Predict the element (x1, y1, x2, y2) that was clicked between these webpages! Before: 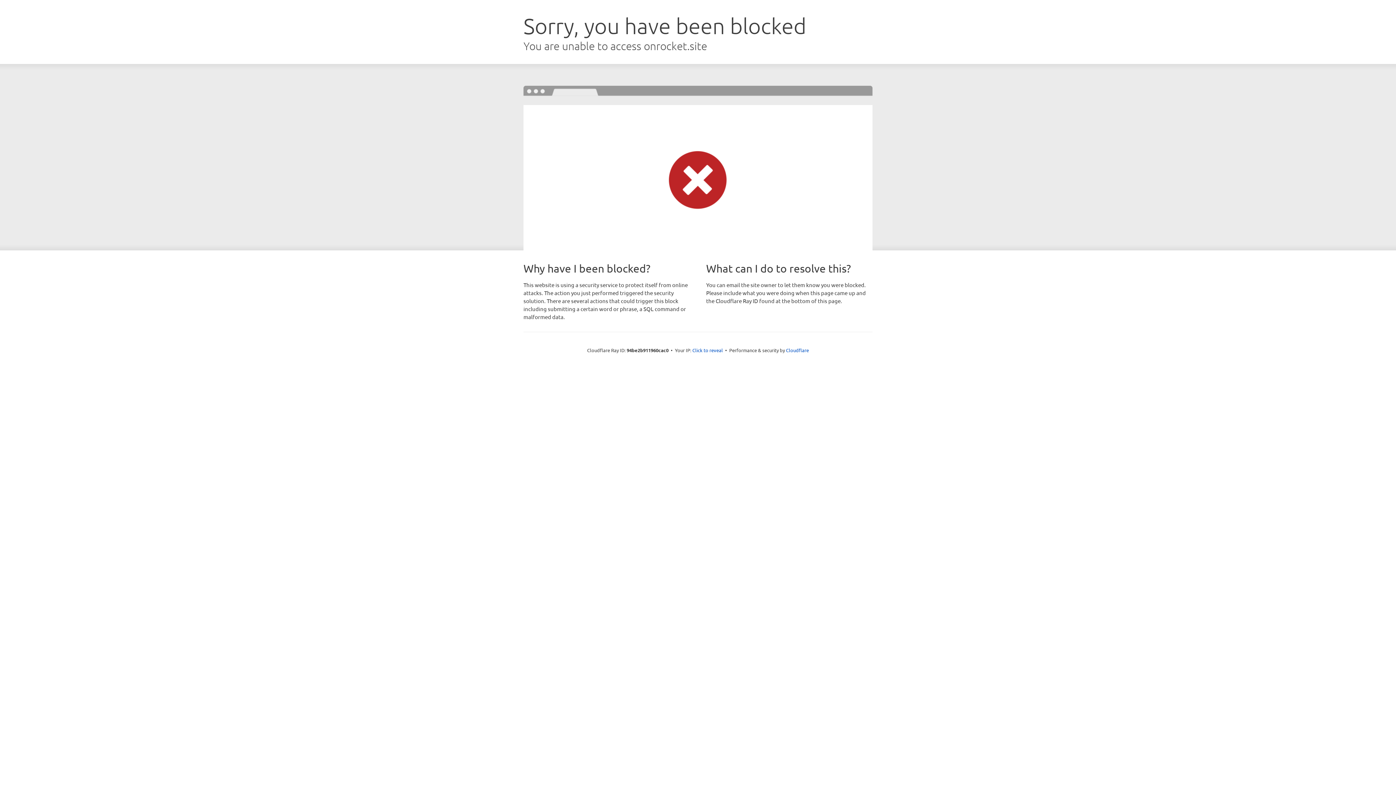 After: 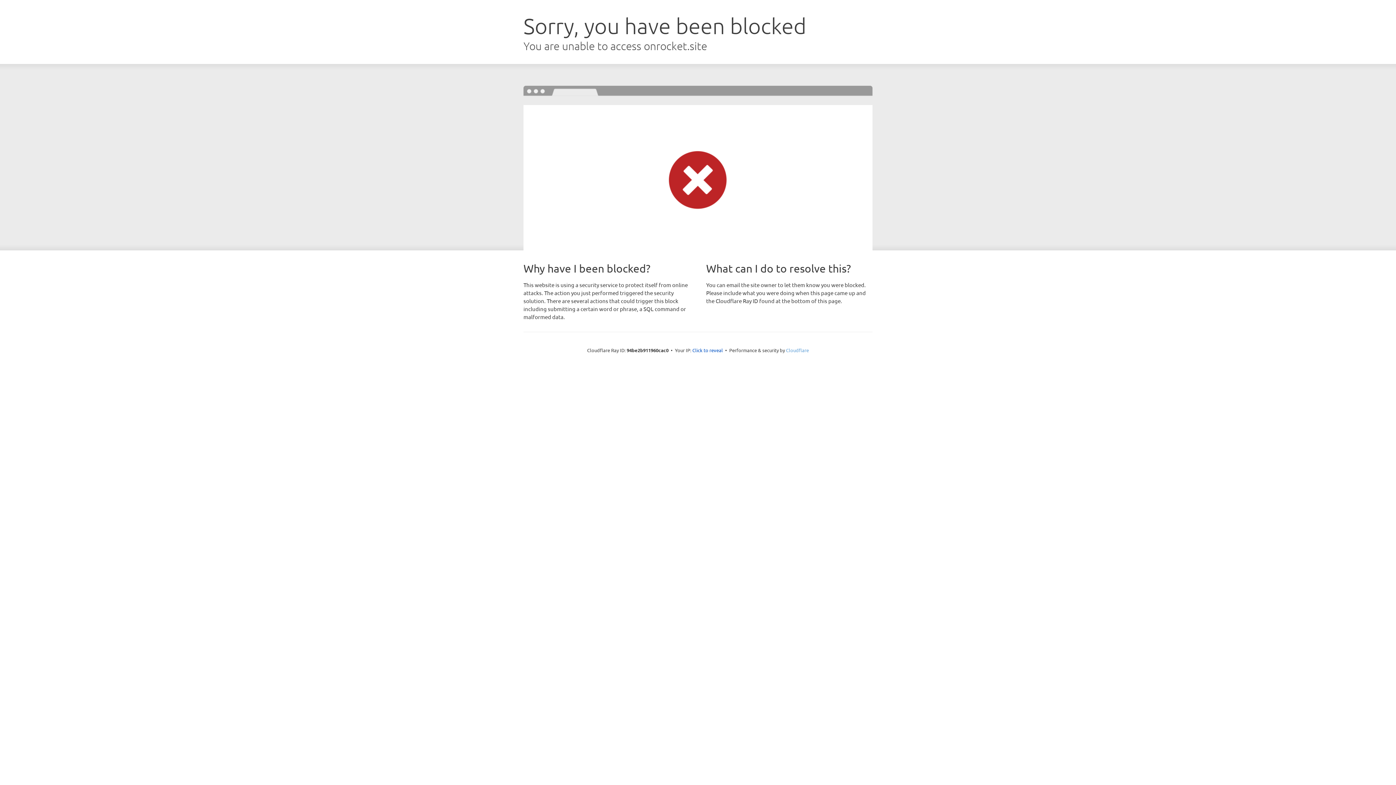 Action: label: Cloudflare bbox: (786, 347, 809, 353)